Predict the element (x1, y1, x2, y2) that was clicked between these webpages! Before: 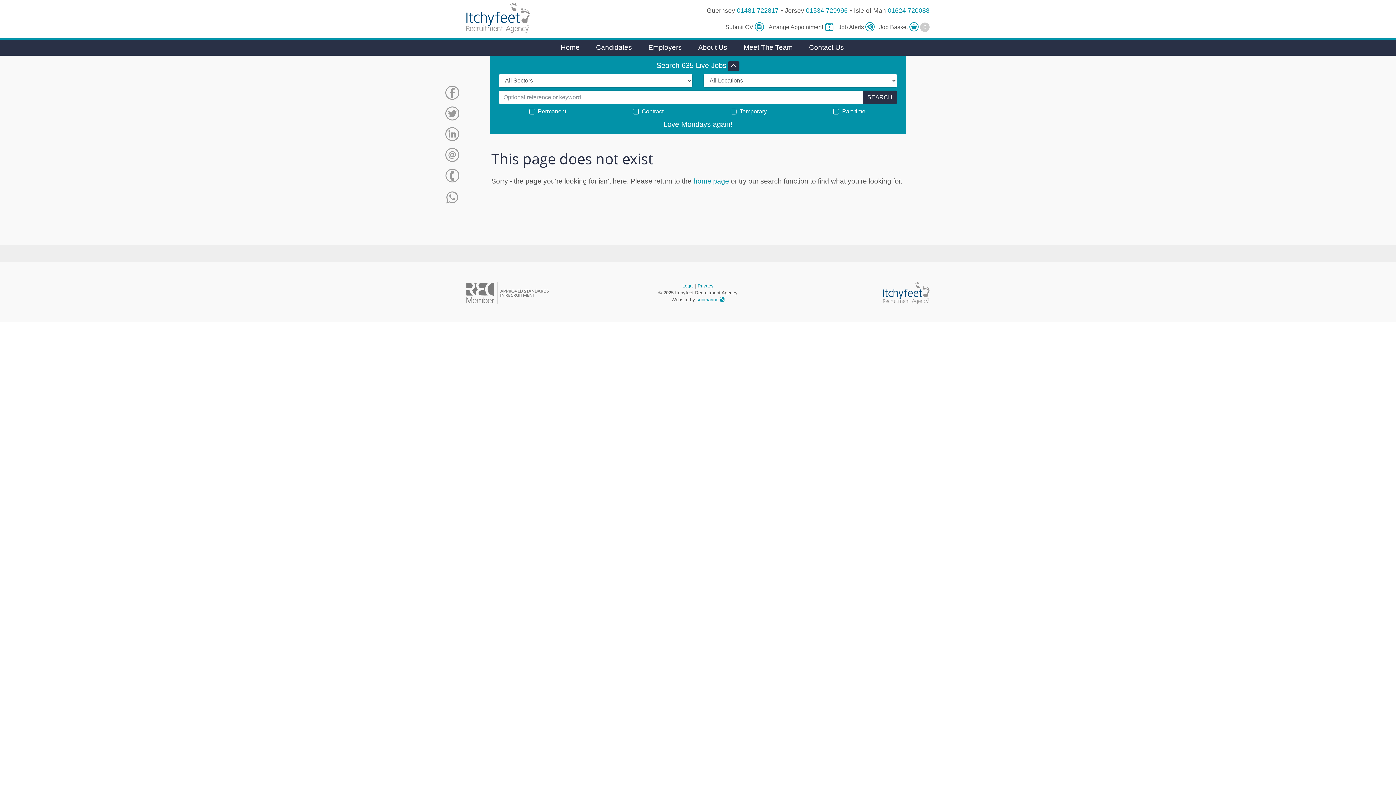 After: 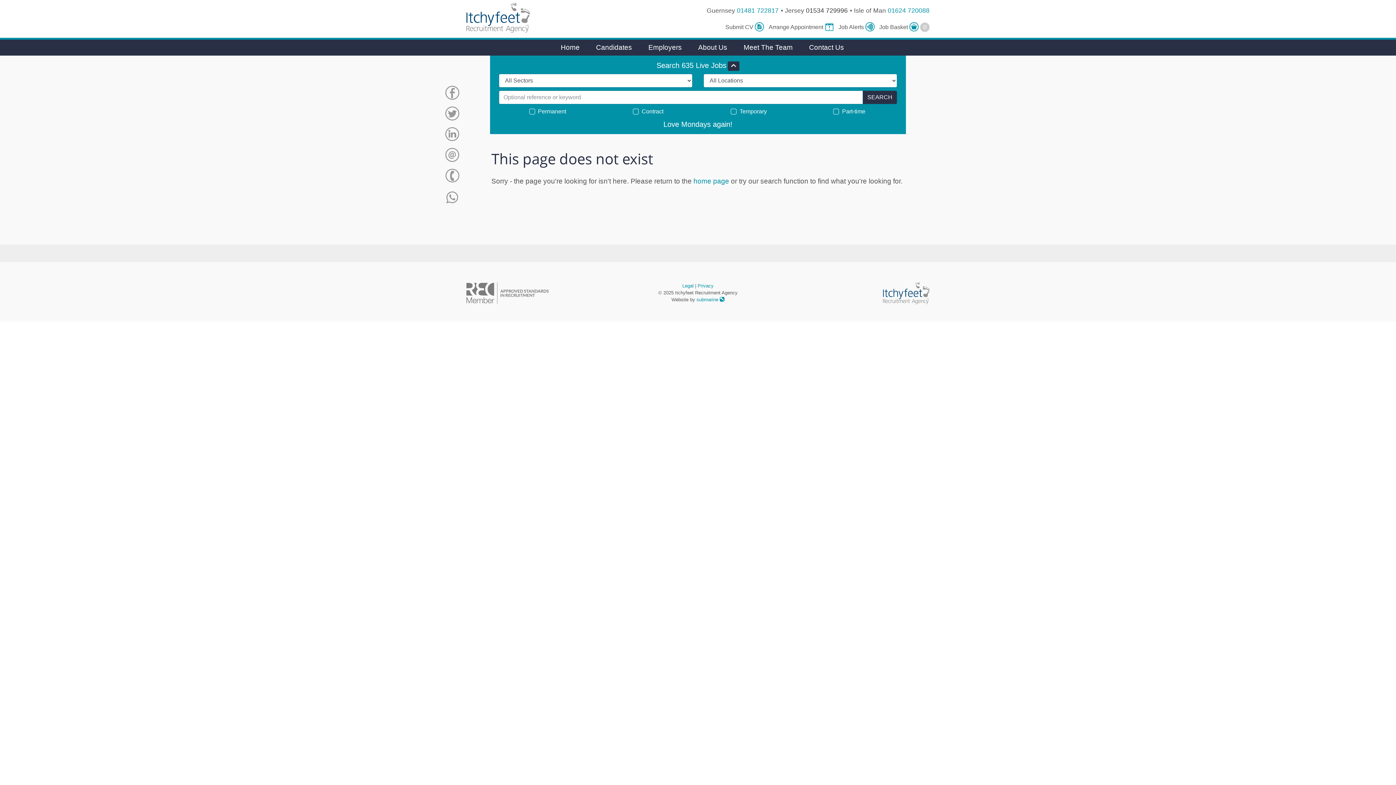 Action: label: 01534 729996 bbox: (806, 6, 848, 14)